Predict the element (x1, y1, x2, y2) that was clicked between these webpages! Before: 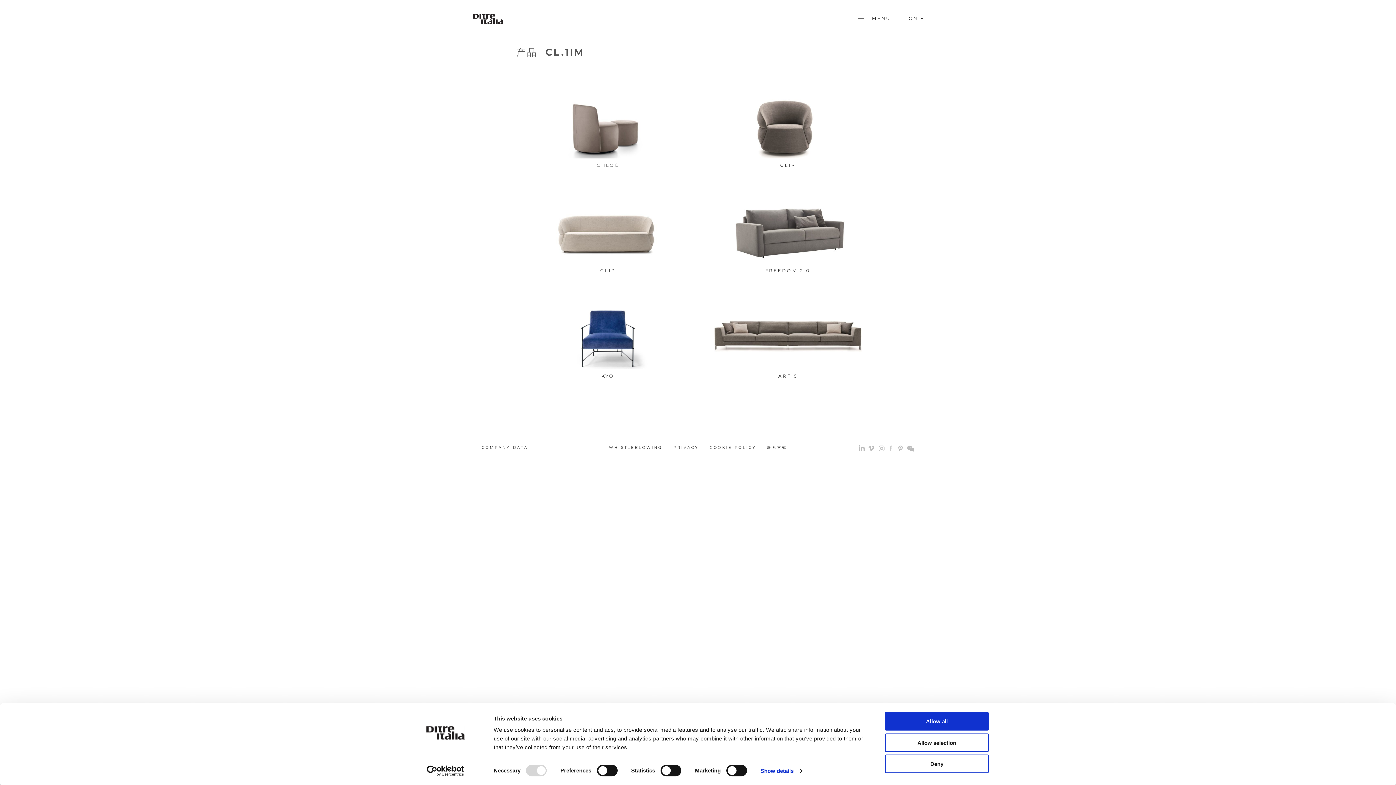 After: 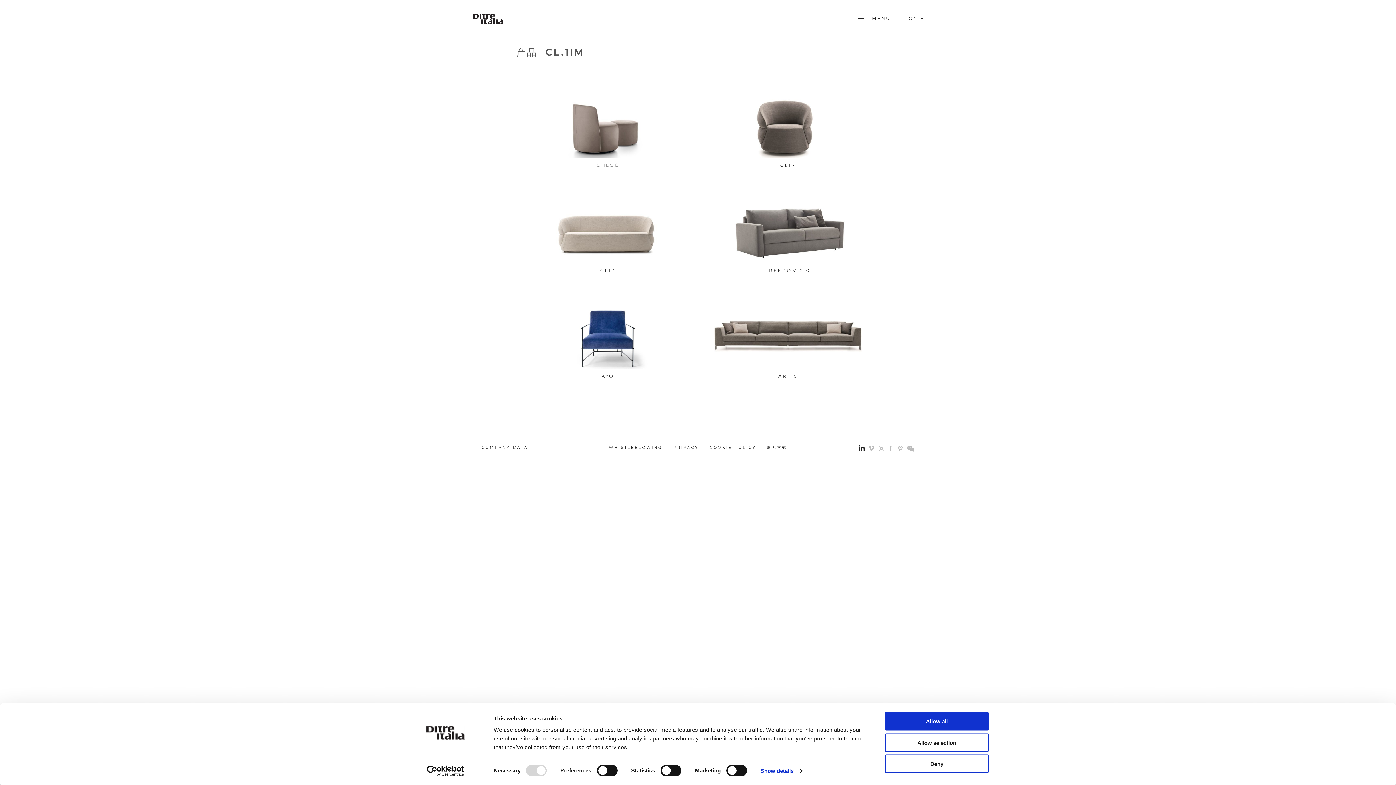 Action: bbox: (858, 445, 864, 451)